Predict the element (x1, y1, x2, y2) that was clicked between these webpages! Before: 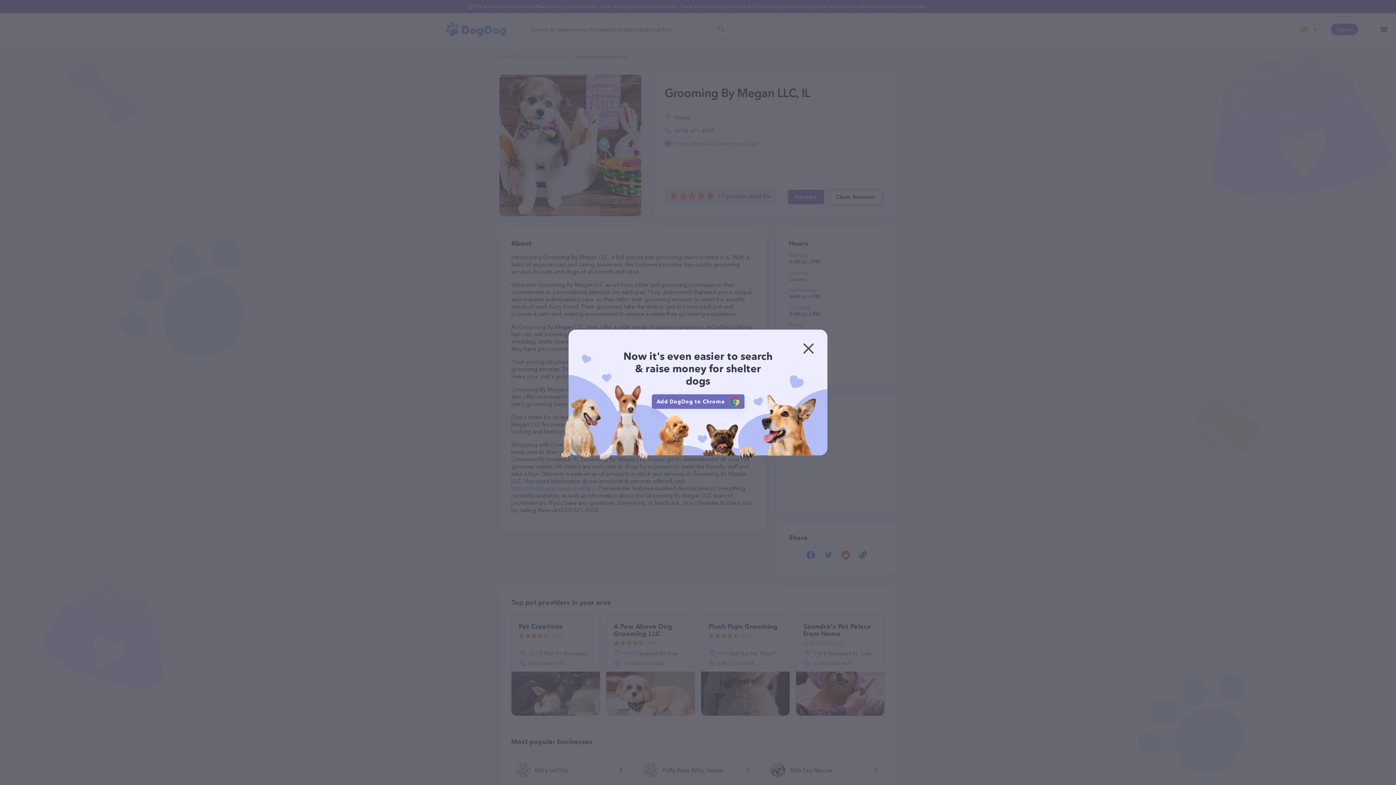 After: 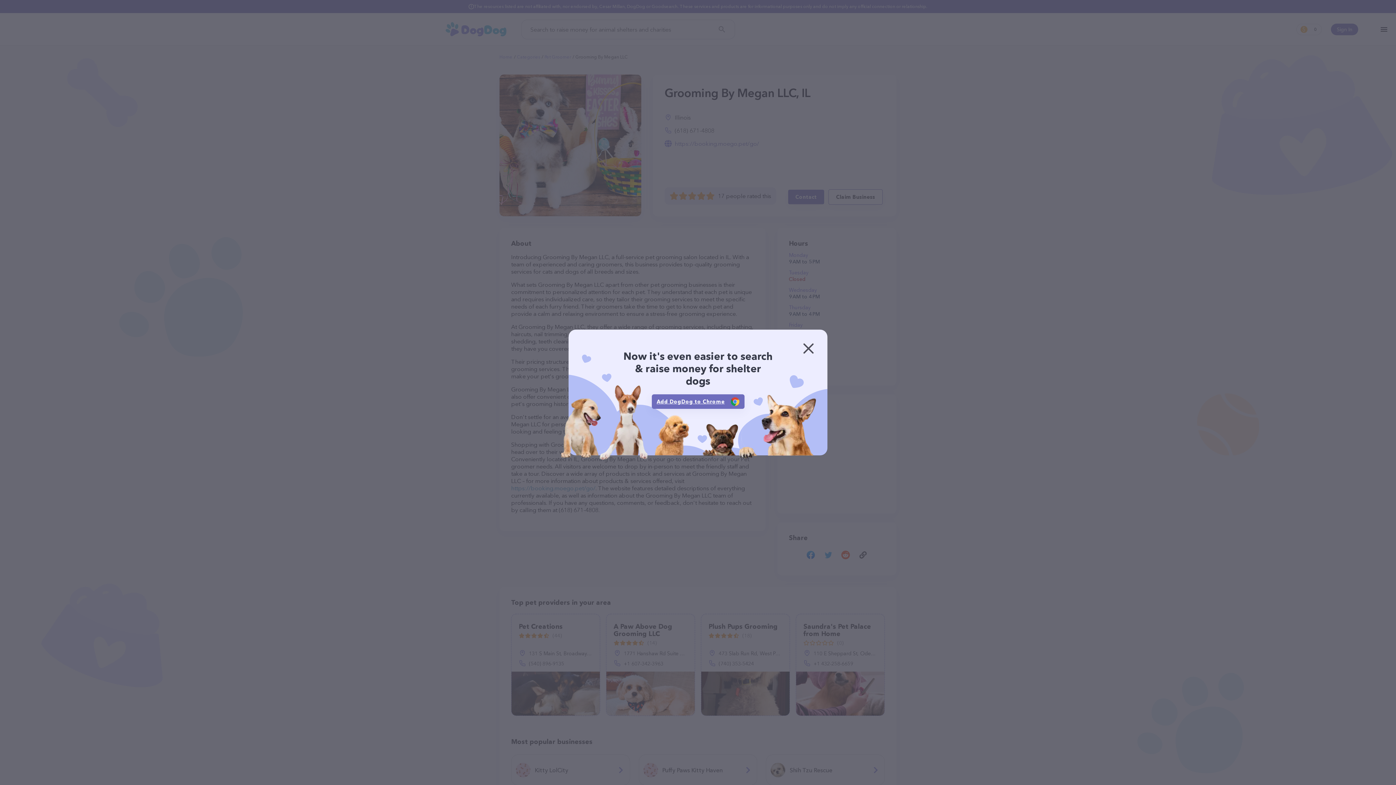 Action: label: Add DogDog to Chrome bbox: (651, 394, 744, 409)